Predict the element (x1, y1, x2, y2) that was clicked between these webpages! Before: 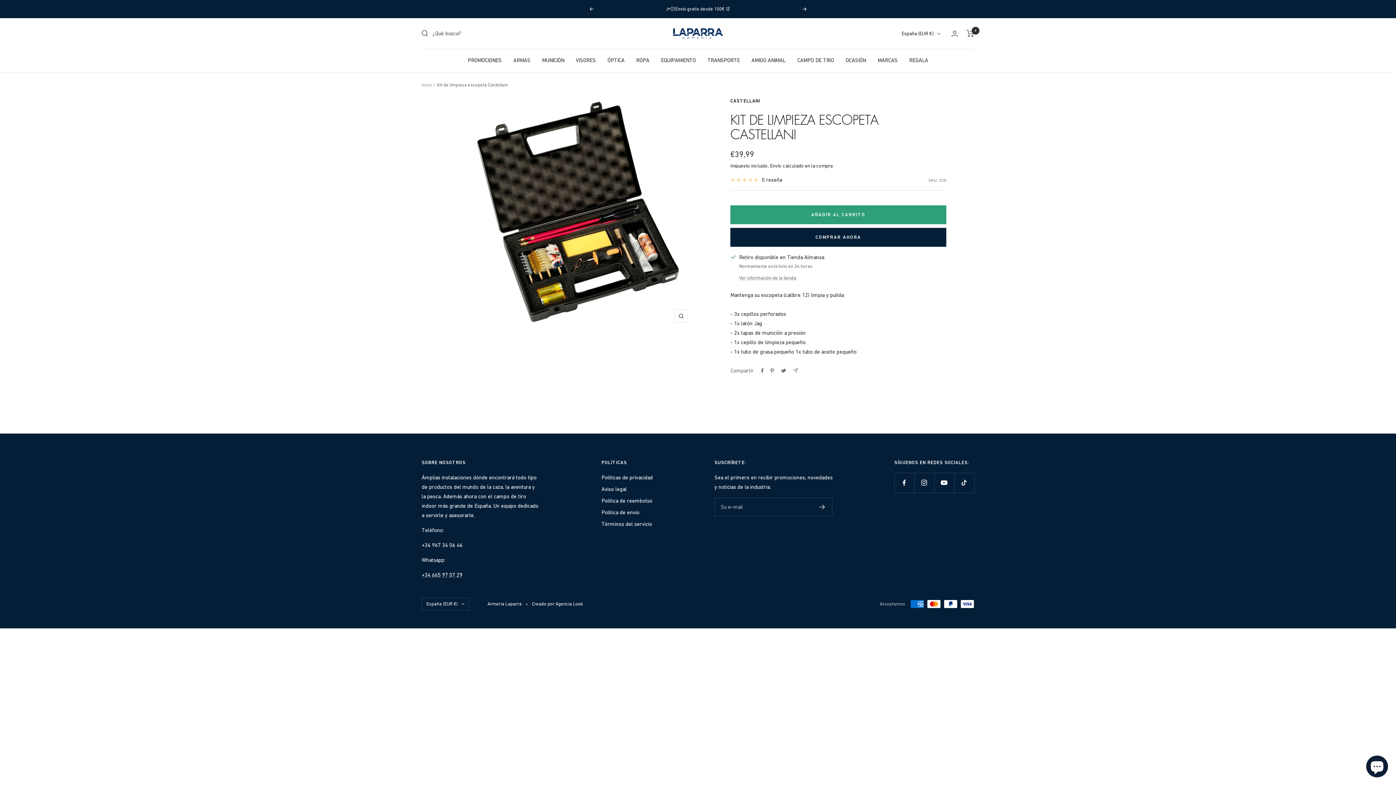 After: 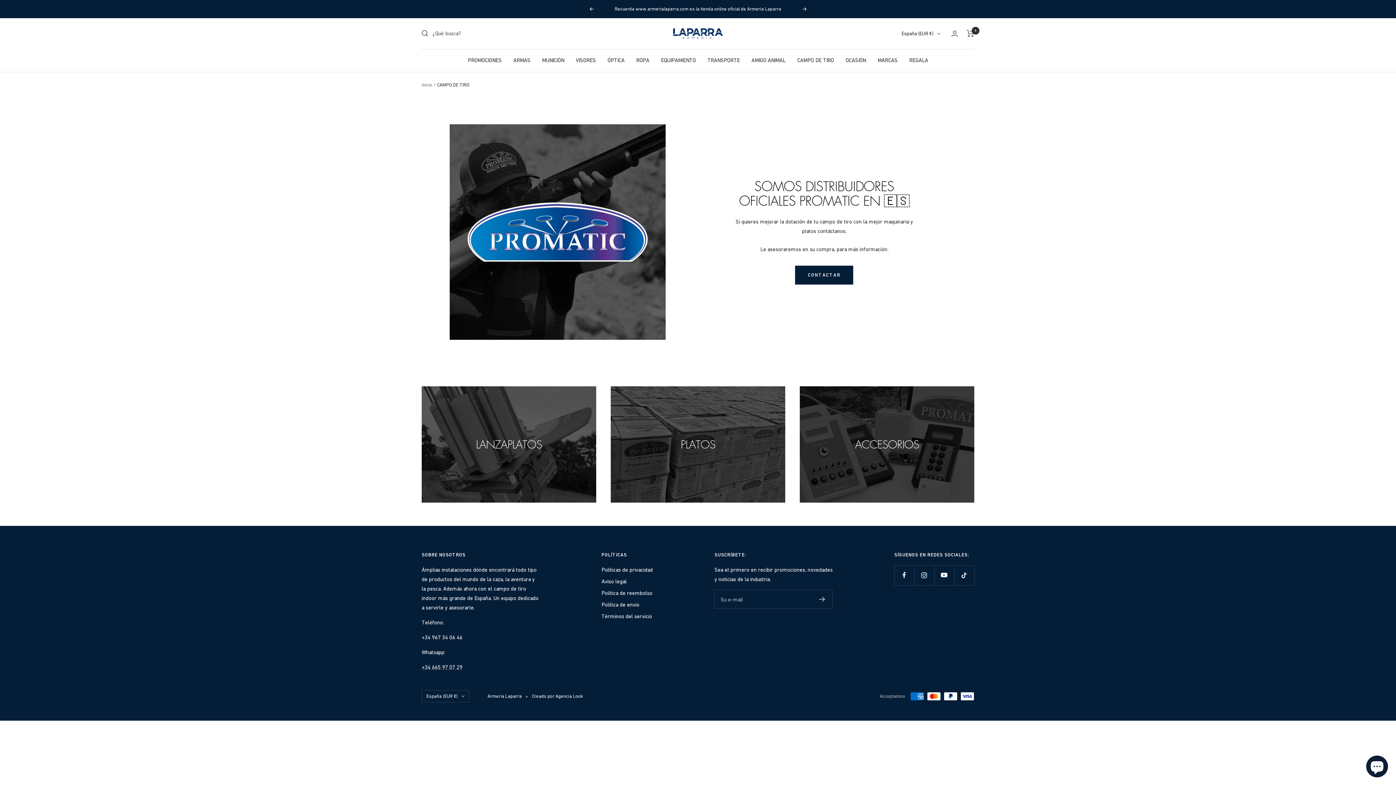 Action: bbox: (797, 55, 834, 64) label: CAMPO DE TIRO